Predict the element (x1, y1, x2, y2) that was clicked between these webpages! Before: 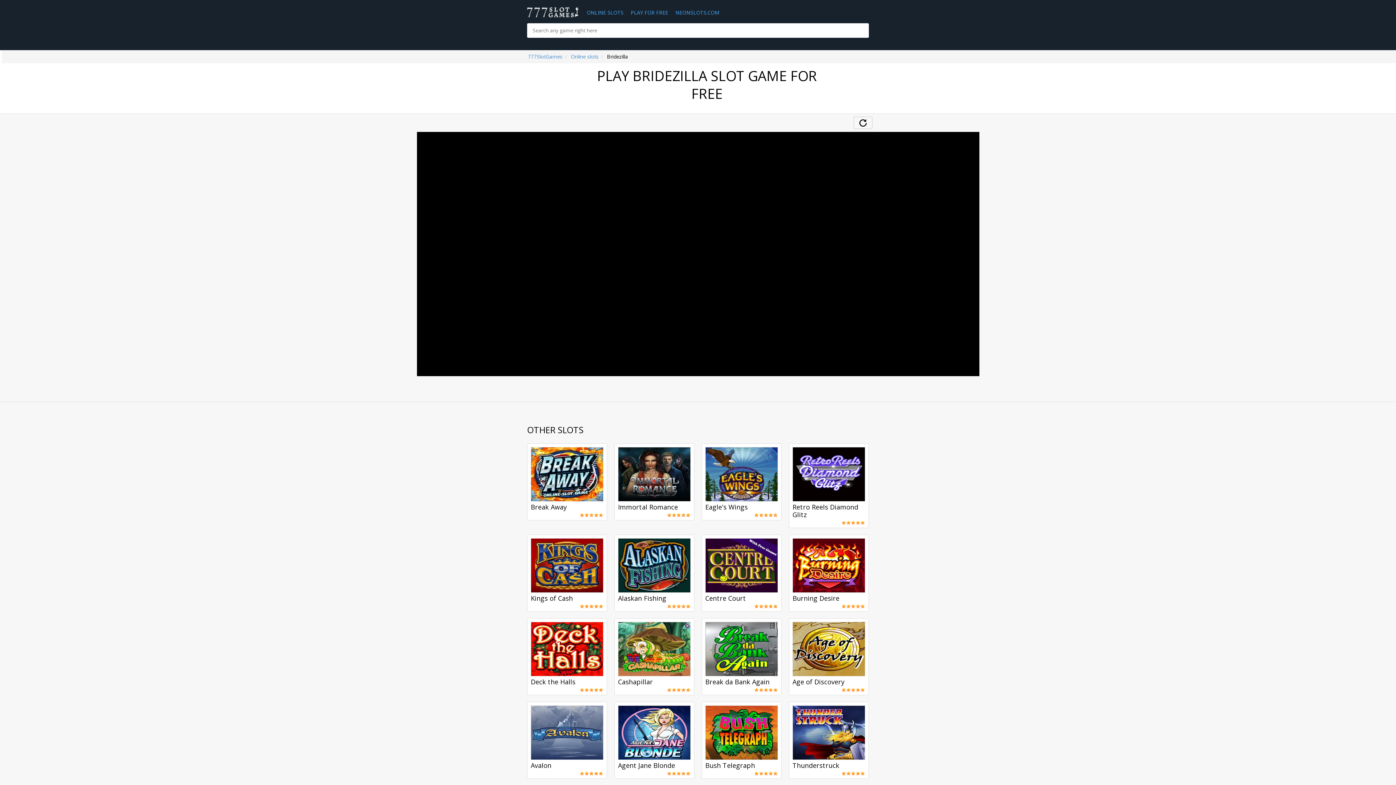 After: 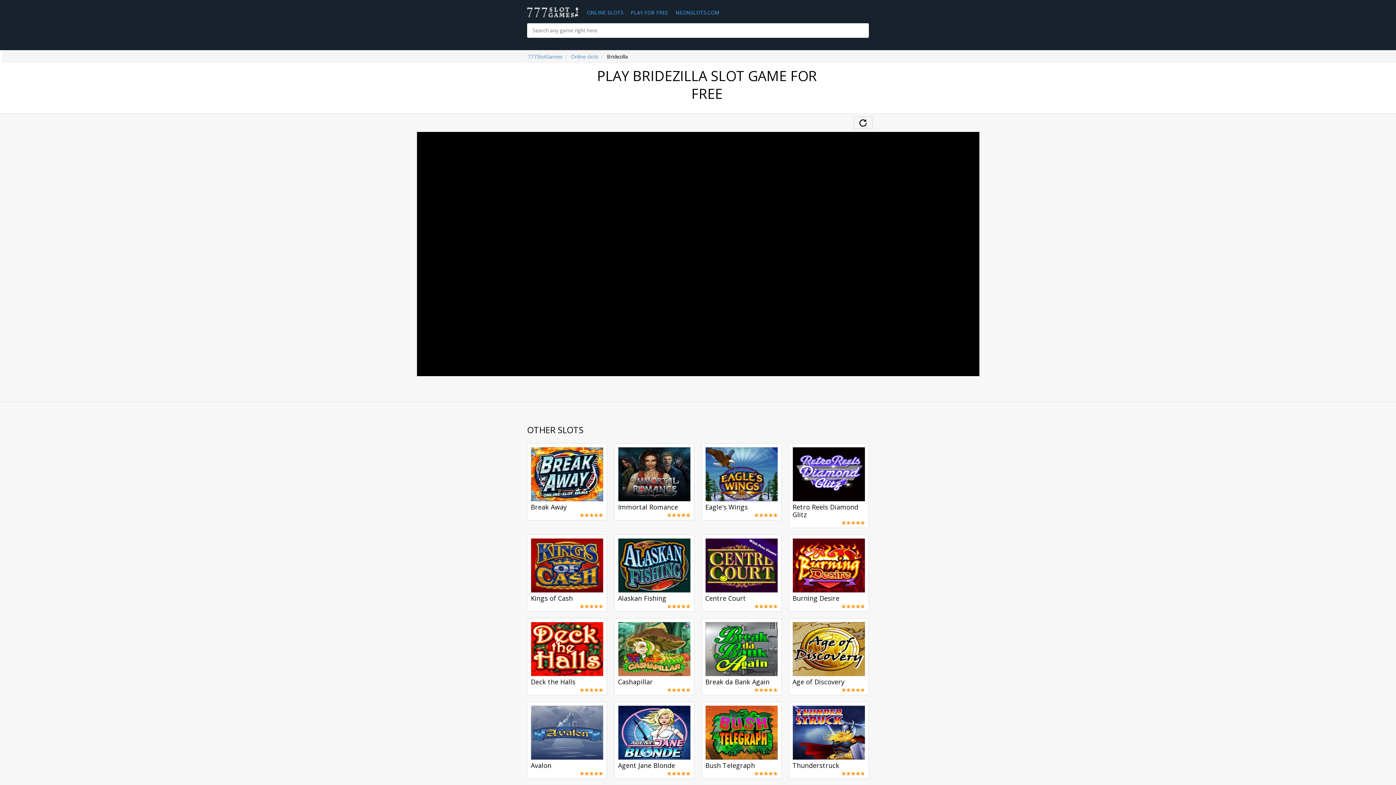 Action: bbox: (667, 604, 672, 608) label: 1